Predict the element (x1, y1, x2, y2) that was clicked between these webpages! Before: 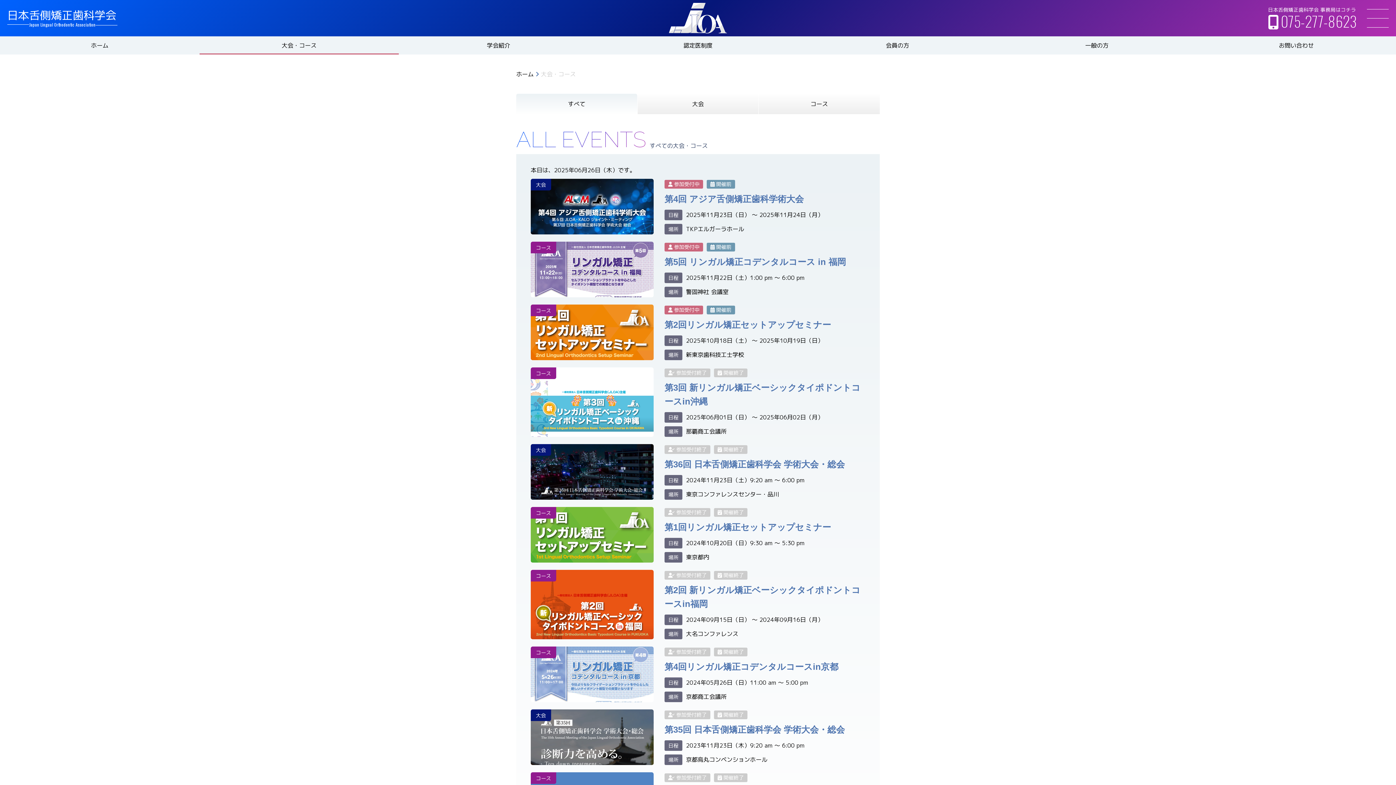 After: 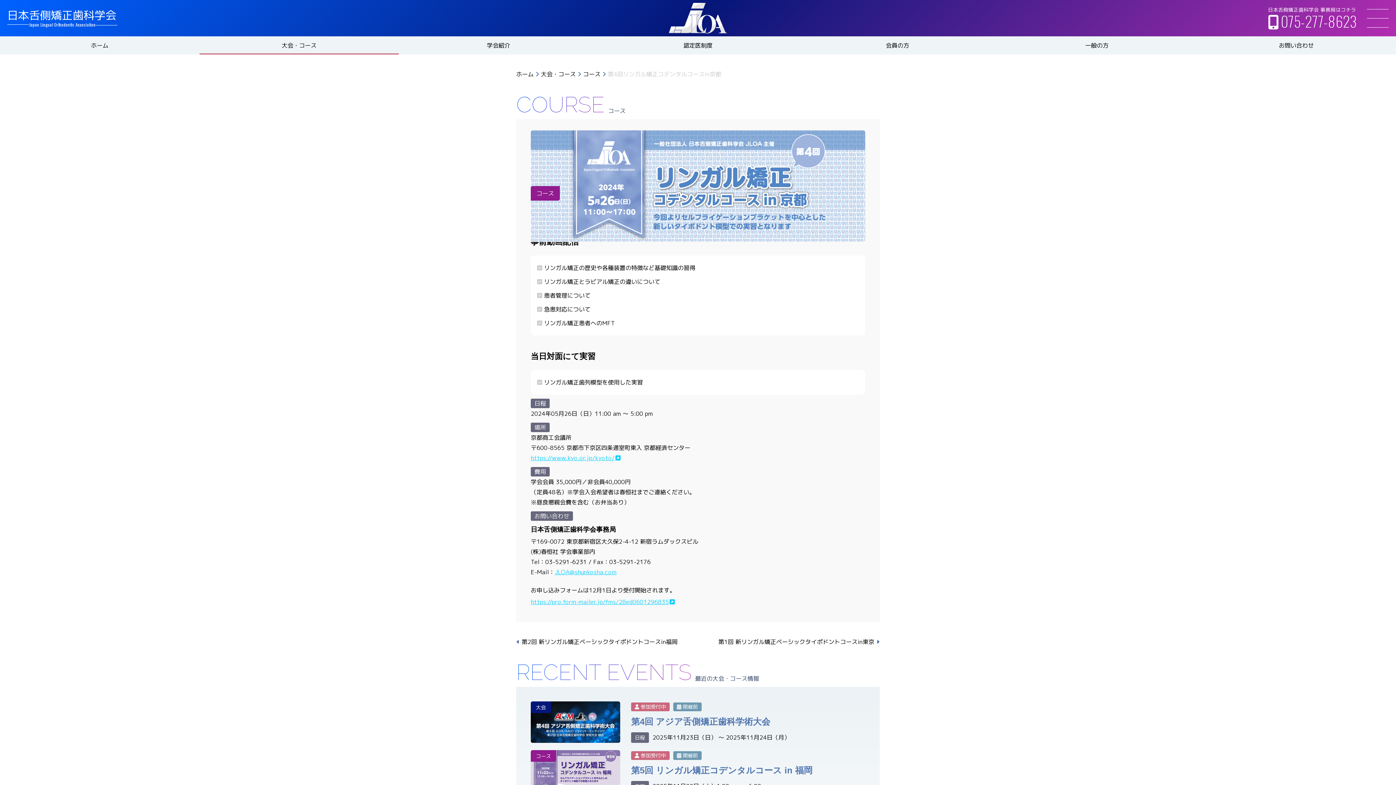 Action: bbox: (527, 643, 869, 706) label: コース

 参加受付終了

 開催終了

第4回リンガル矯正コデンタルコースin京都
日程
2024年05月26日（日）11:00 am 〜 5:00 pm
場所
京都商工会議所